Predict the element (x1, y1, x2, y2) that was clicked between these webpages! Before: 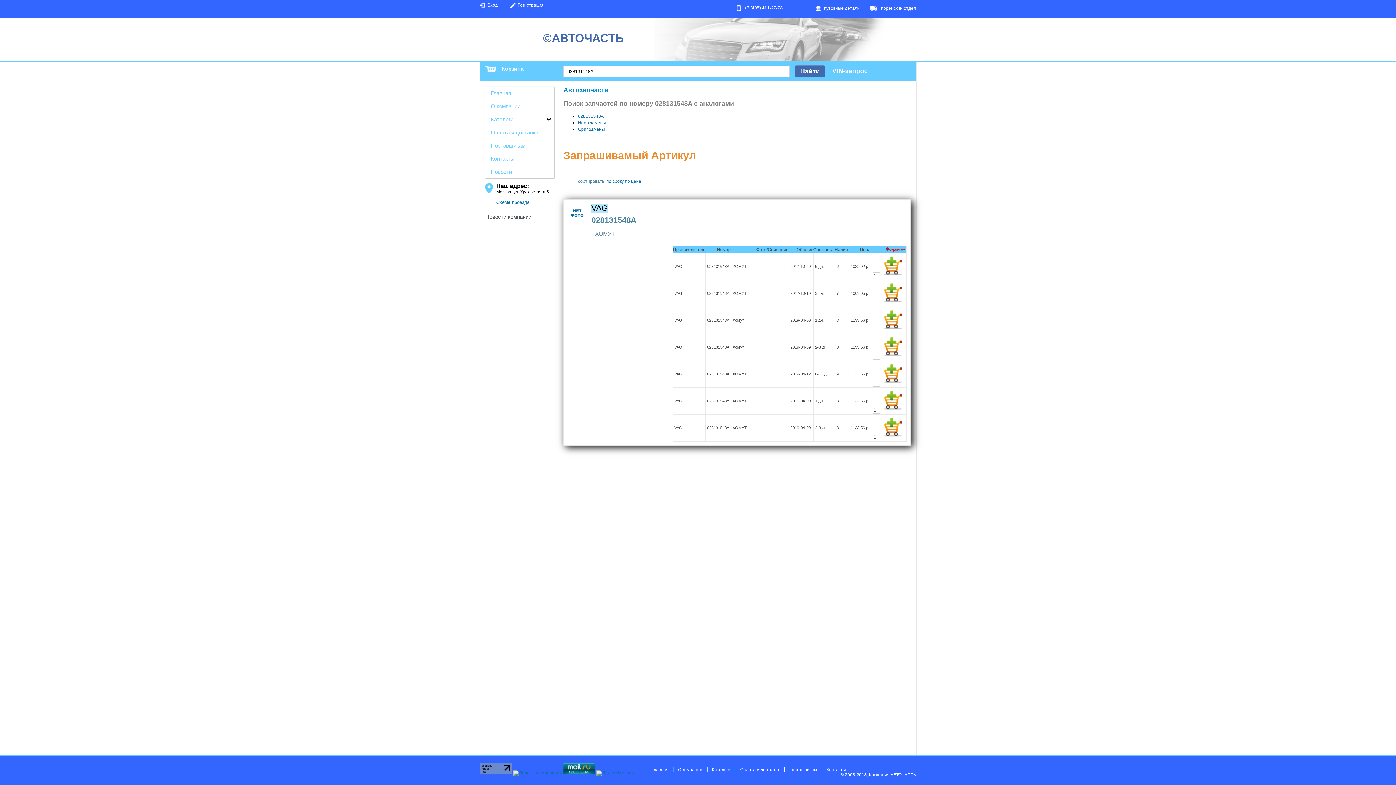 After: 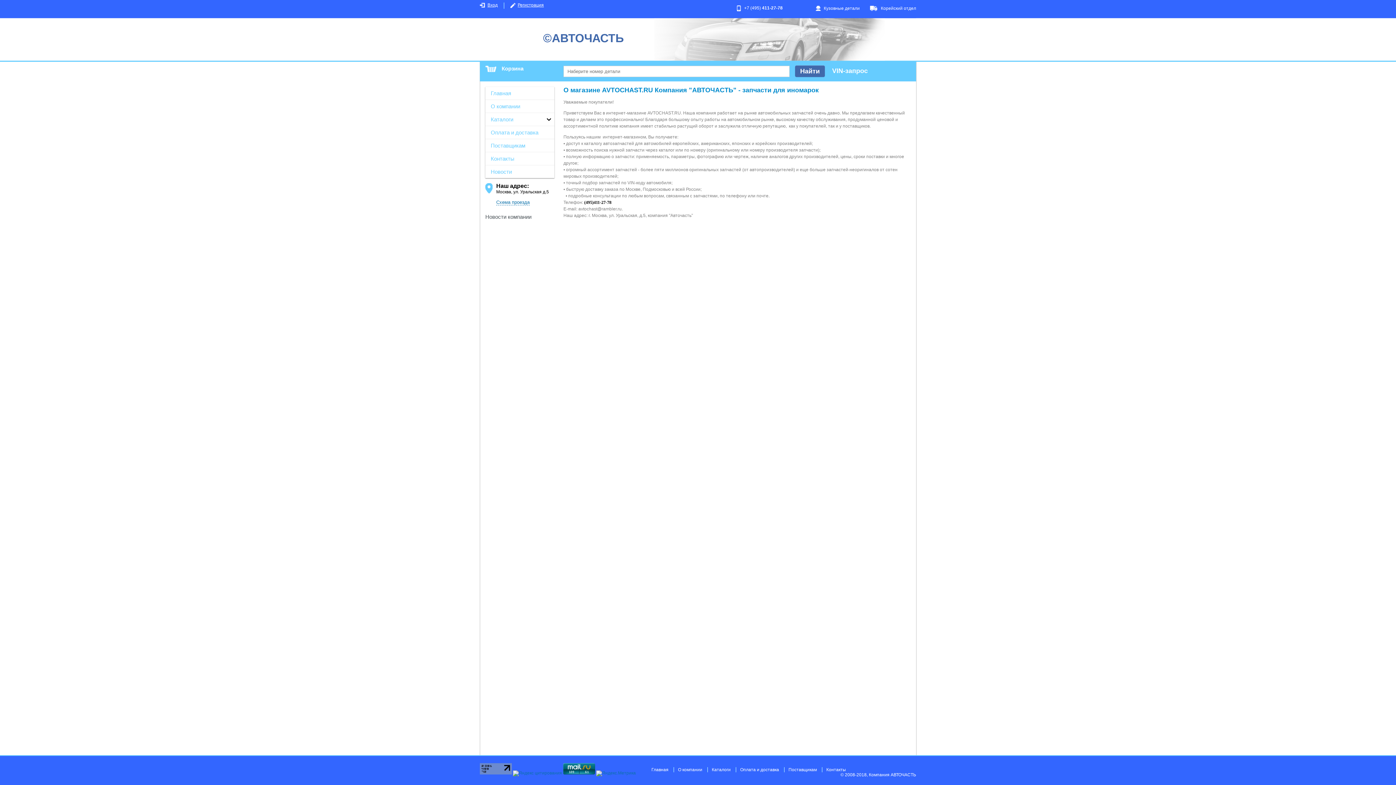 Action: bbox: (485, 100, 554, 112) label: О компании